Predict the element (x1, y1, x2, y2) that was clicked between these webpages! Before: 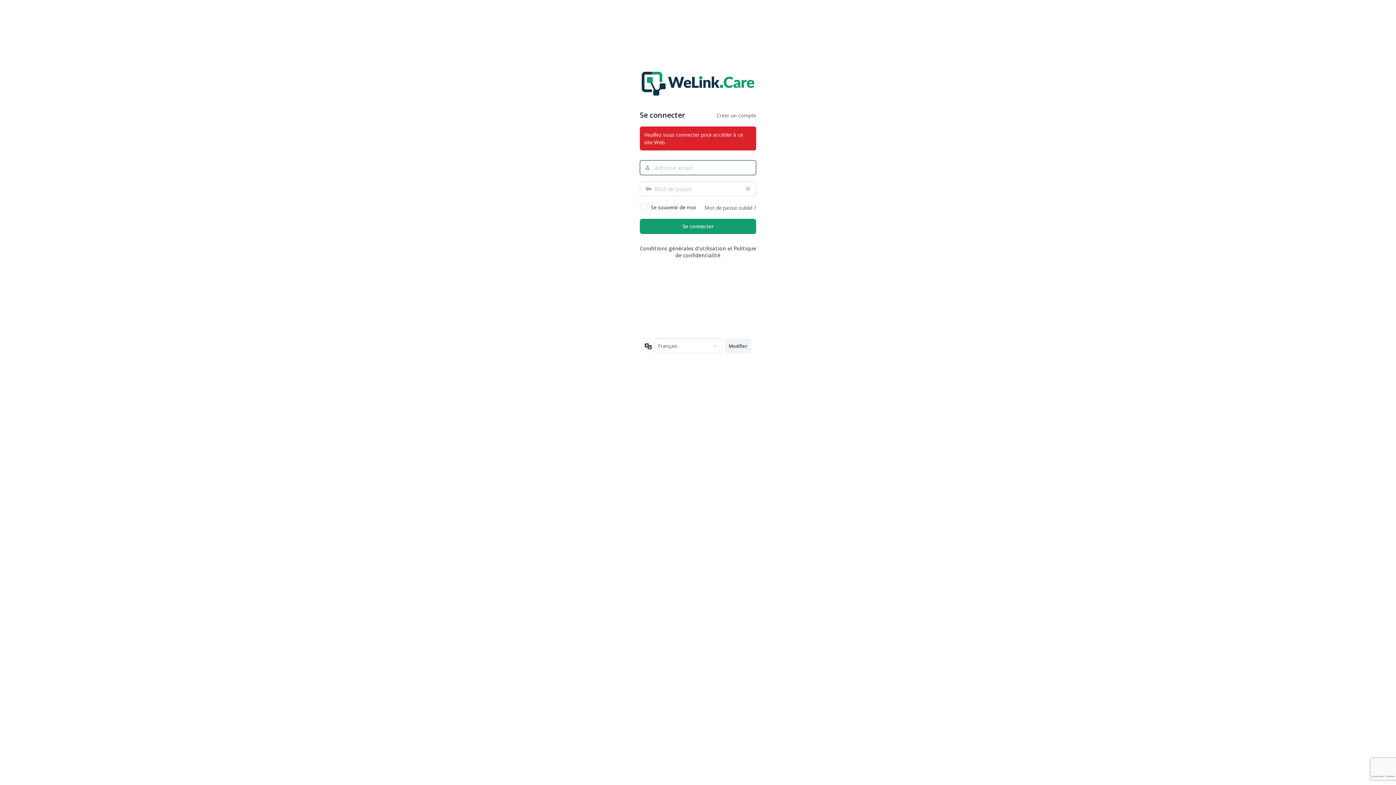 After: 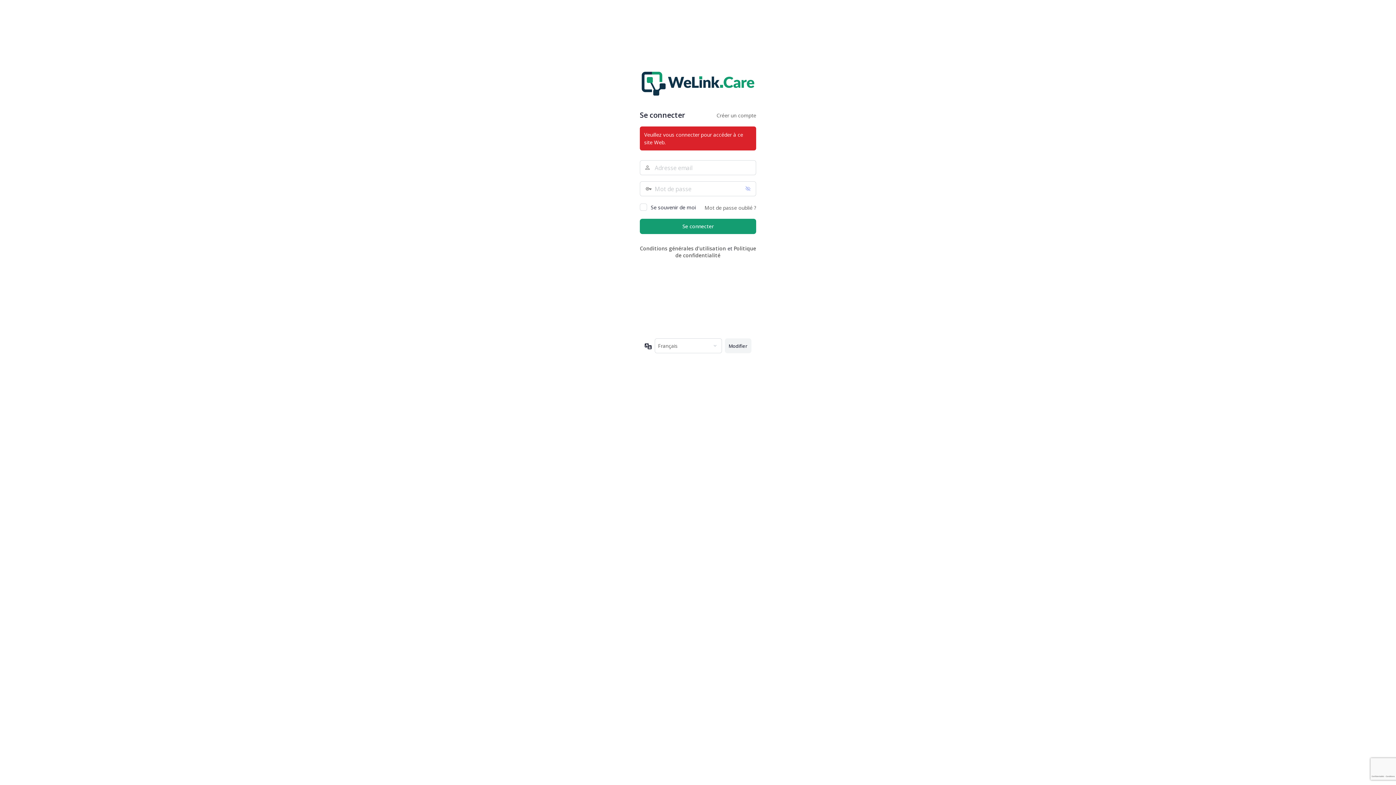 Action: label: Afficher le mot de passe bbox: (741, 181, 756, 196)